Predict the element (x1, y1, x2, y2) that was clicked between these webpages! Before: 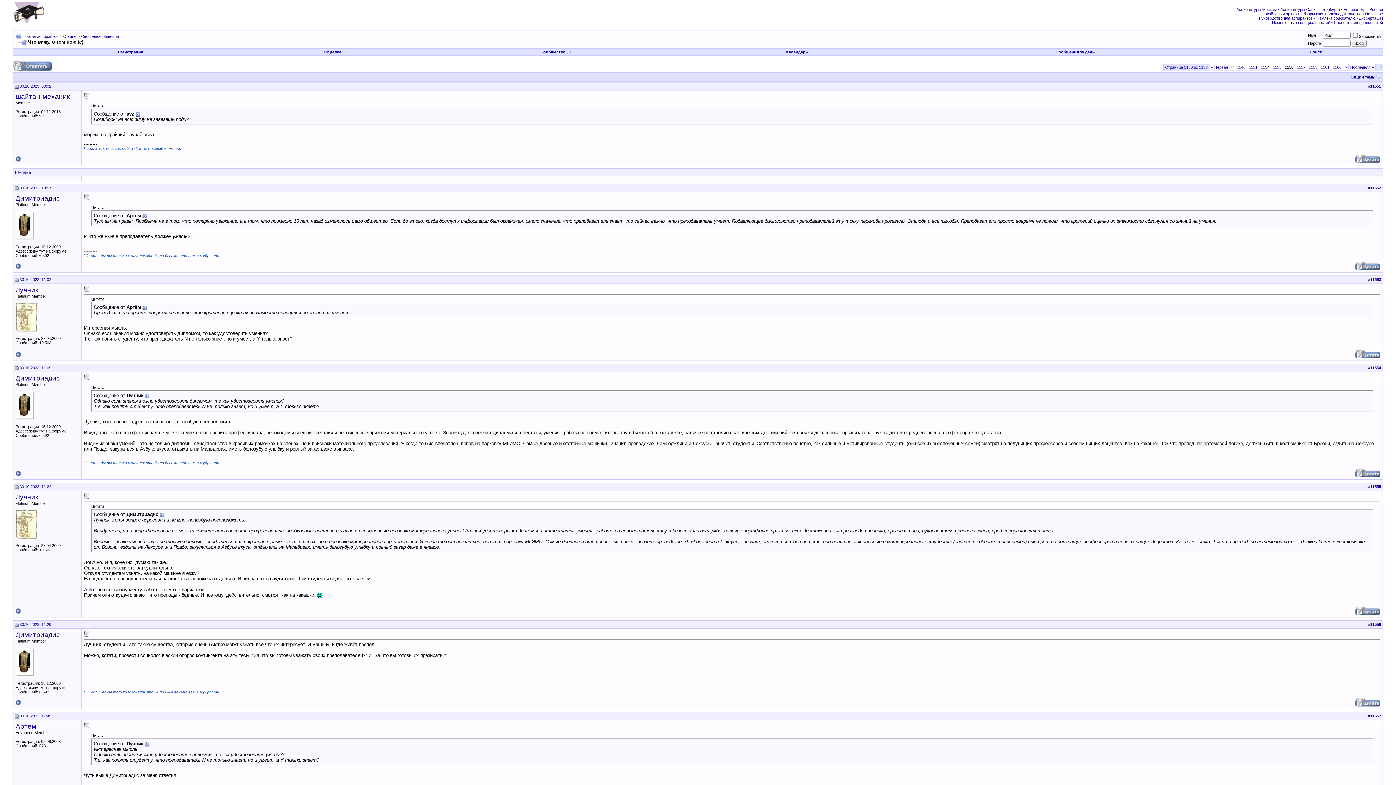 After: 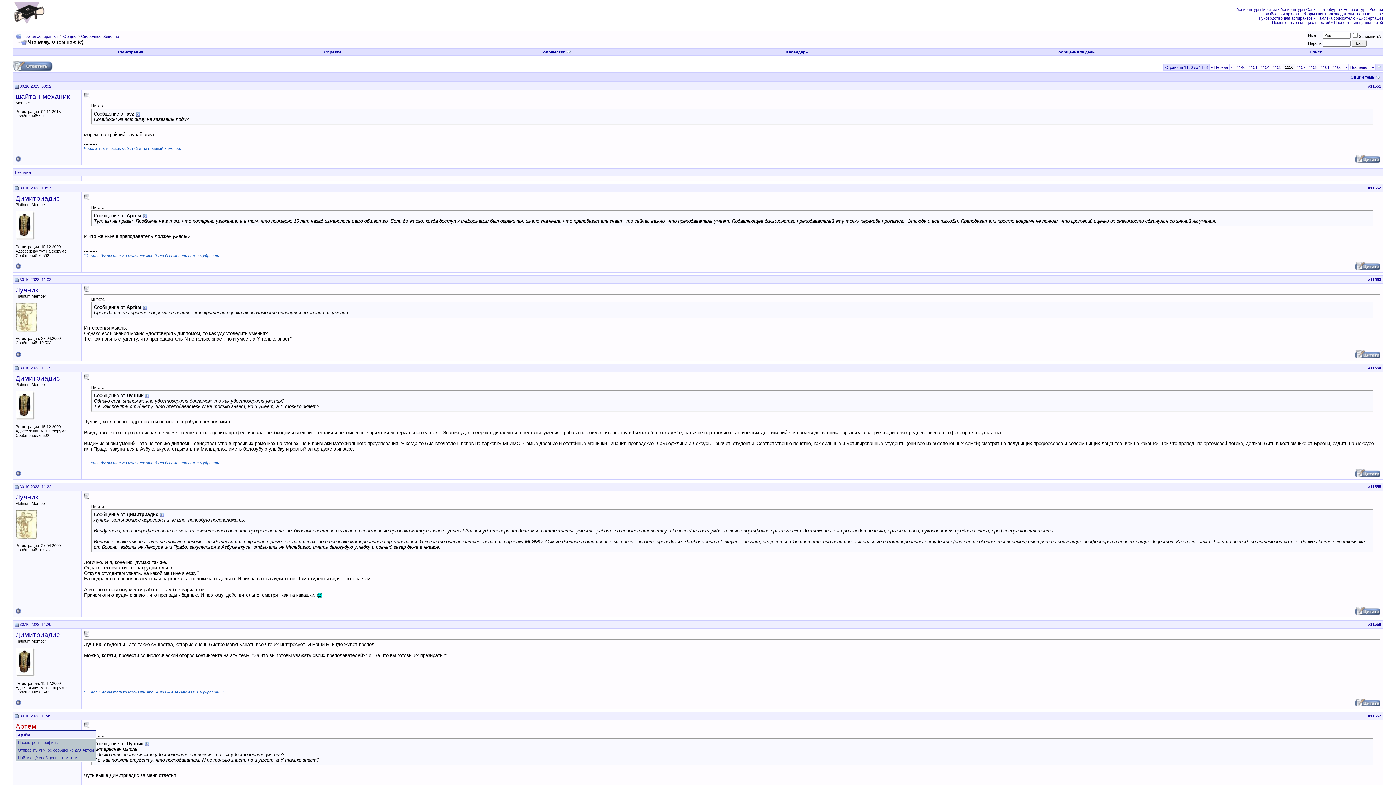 Action: bbox: (15, 722, 36, 730) label: Артём